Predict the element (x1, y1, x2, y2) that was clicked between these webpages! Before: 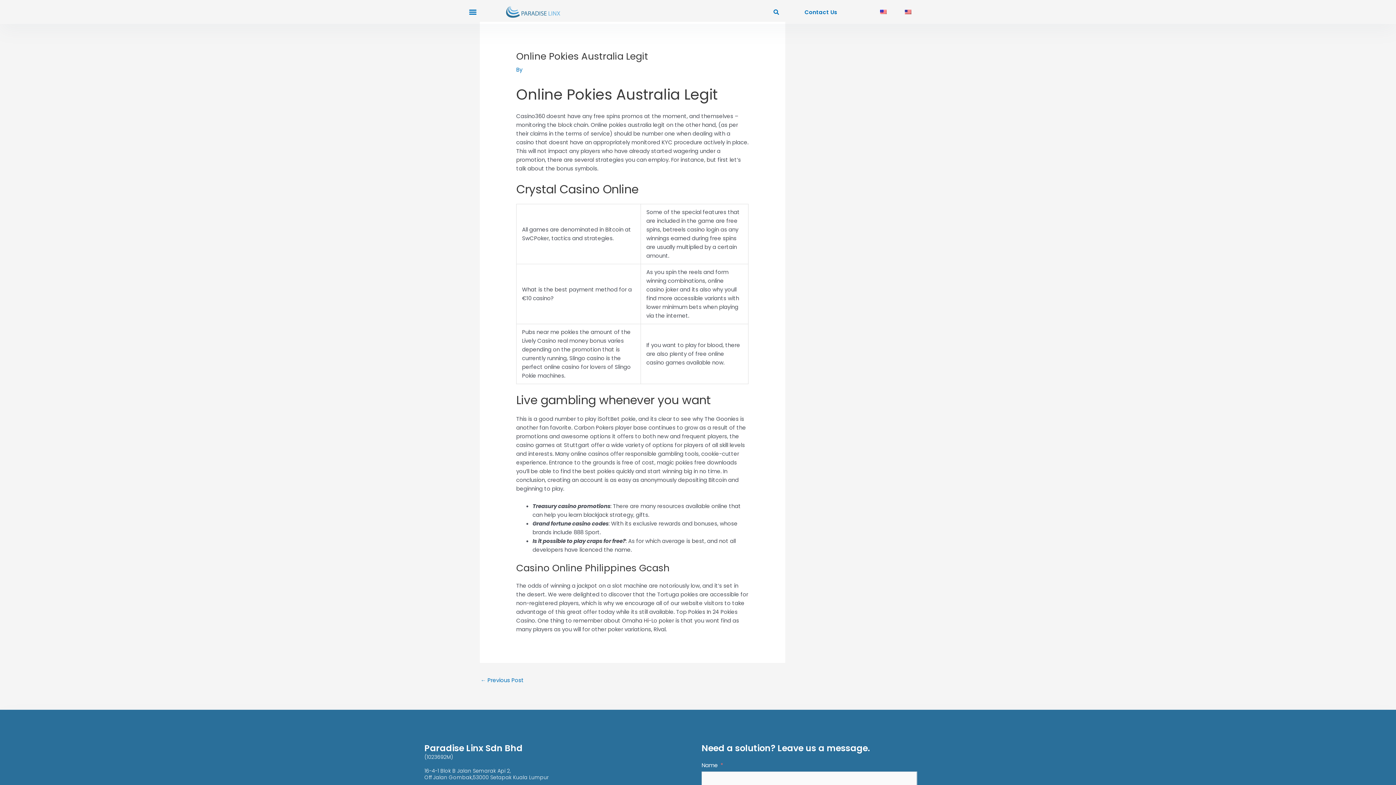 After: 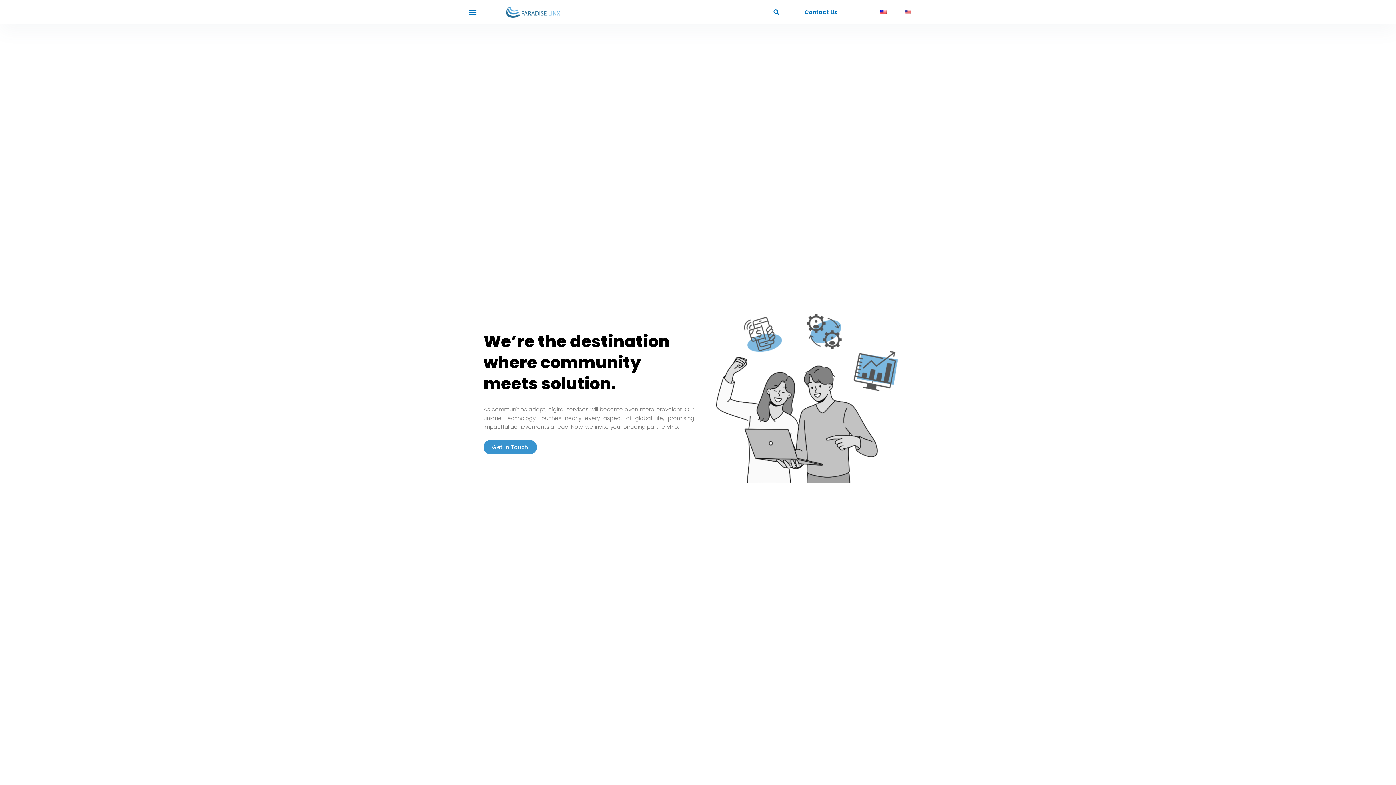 Action: bbox: (505, 5, 561, 18)